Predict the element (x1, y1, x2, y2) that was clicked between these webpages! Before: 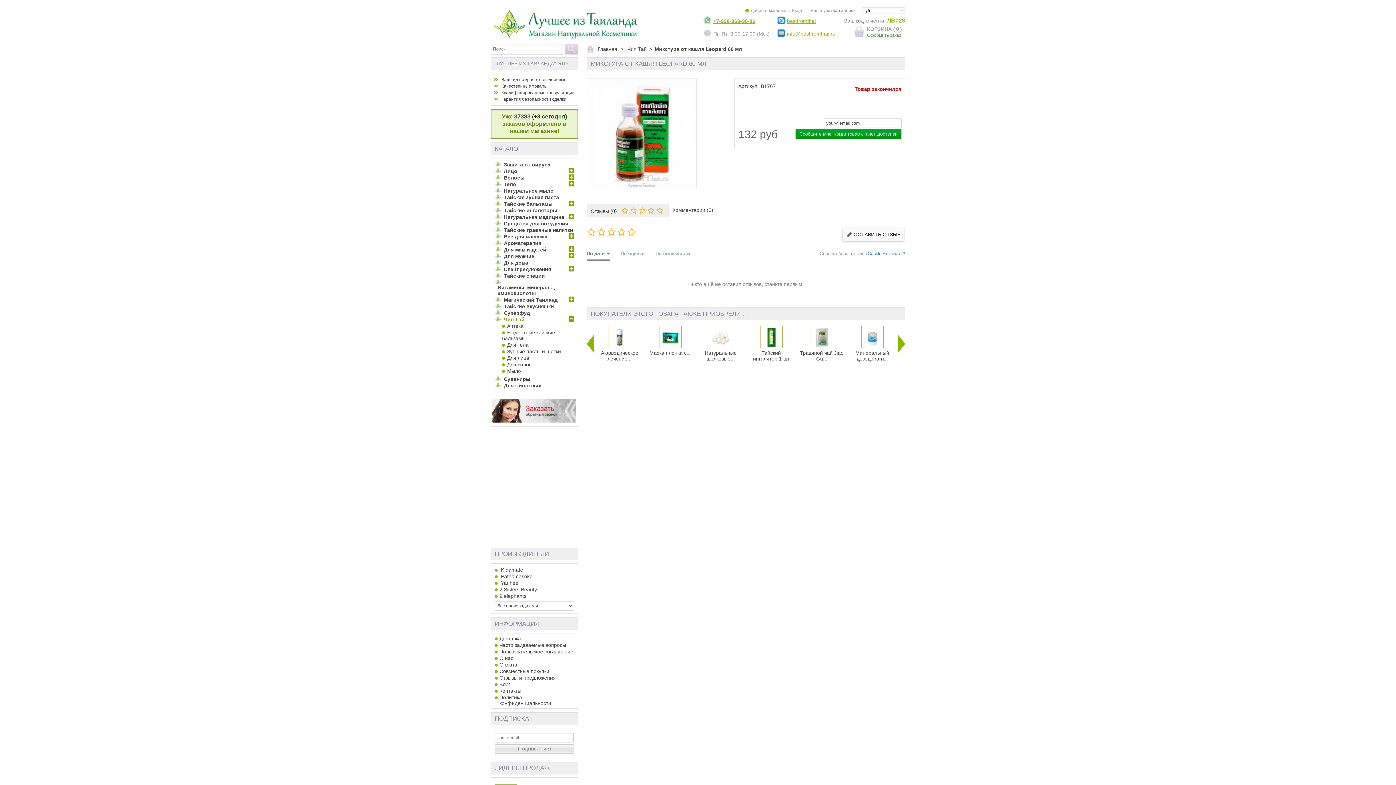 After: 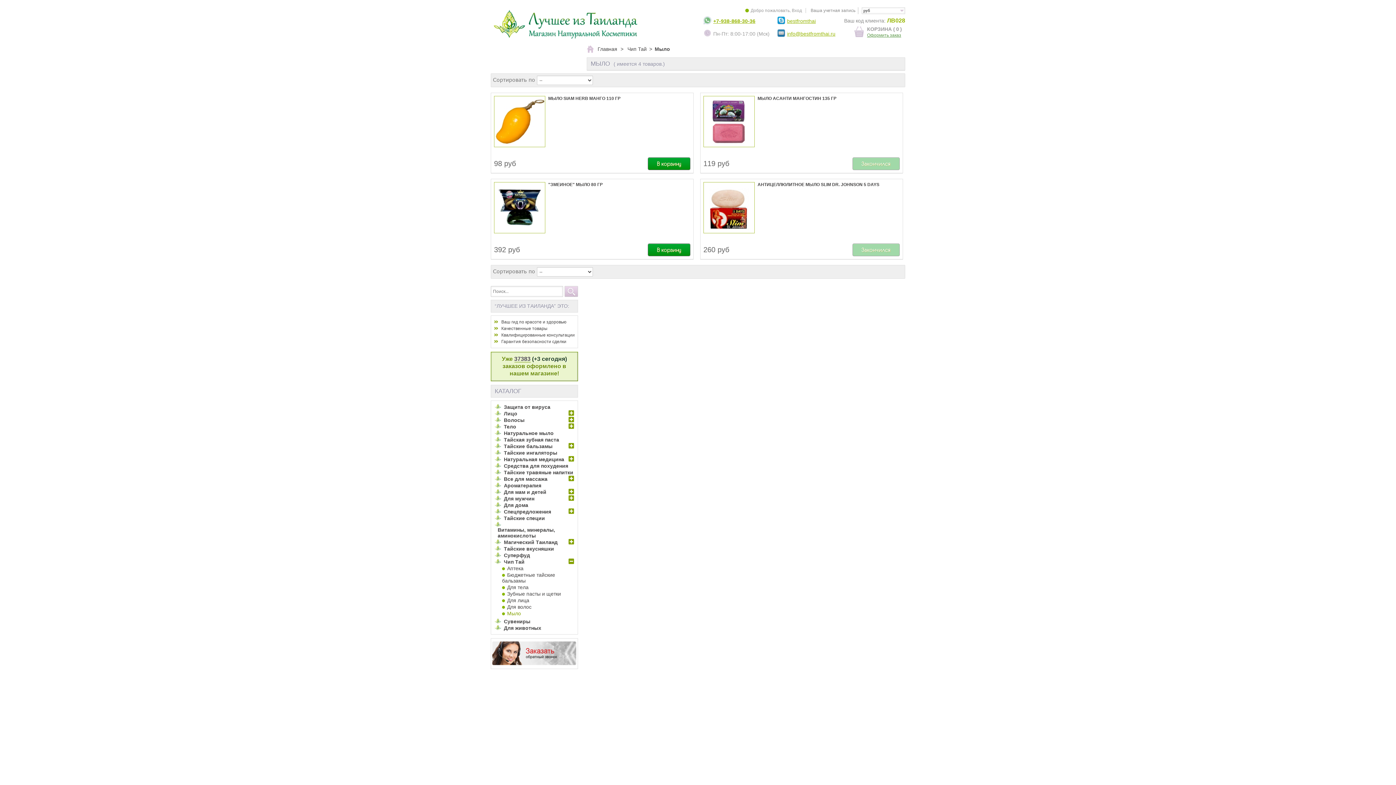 Action: bbox: (498, 368, 521, 374) label: Мыло